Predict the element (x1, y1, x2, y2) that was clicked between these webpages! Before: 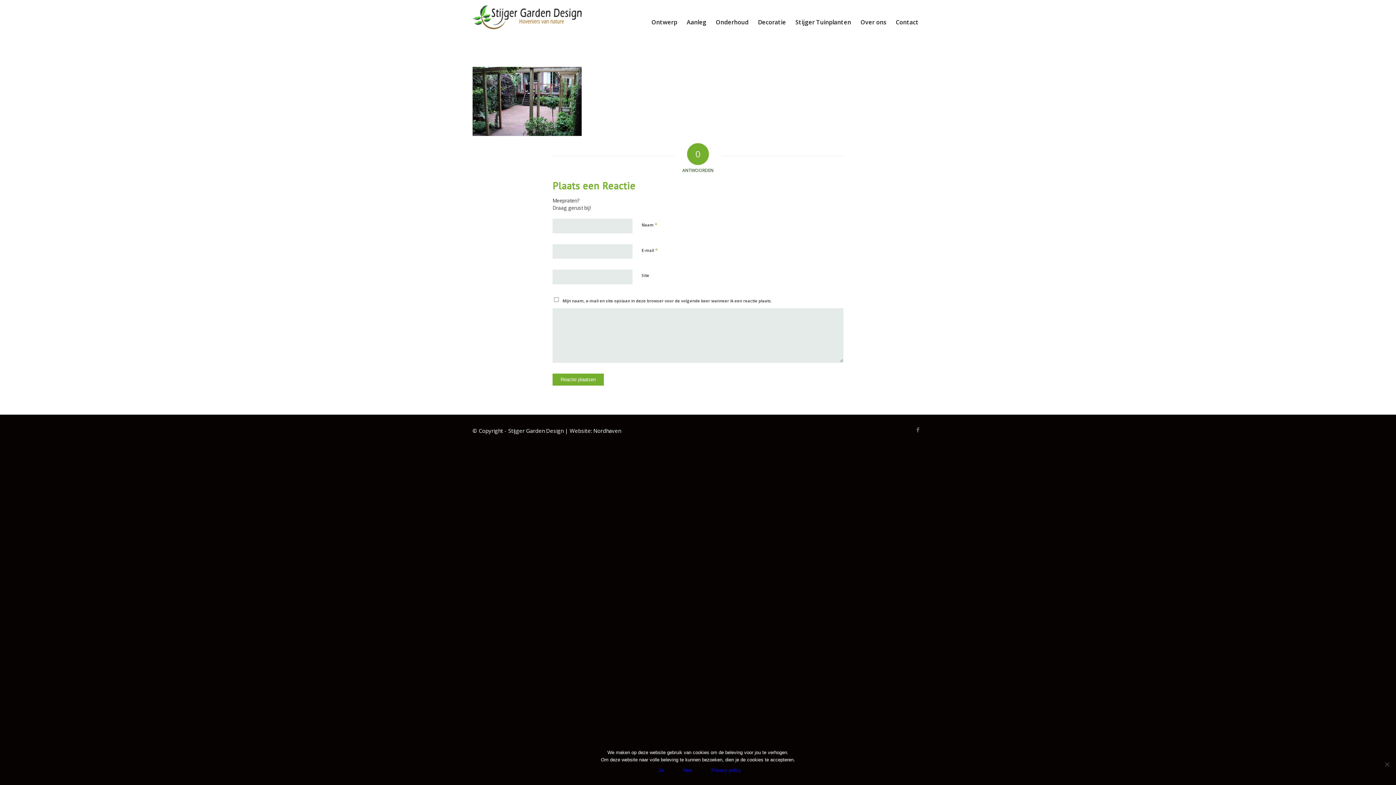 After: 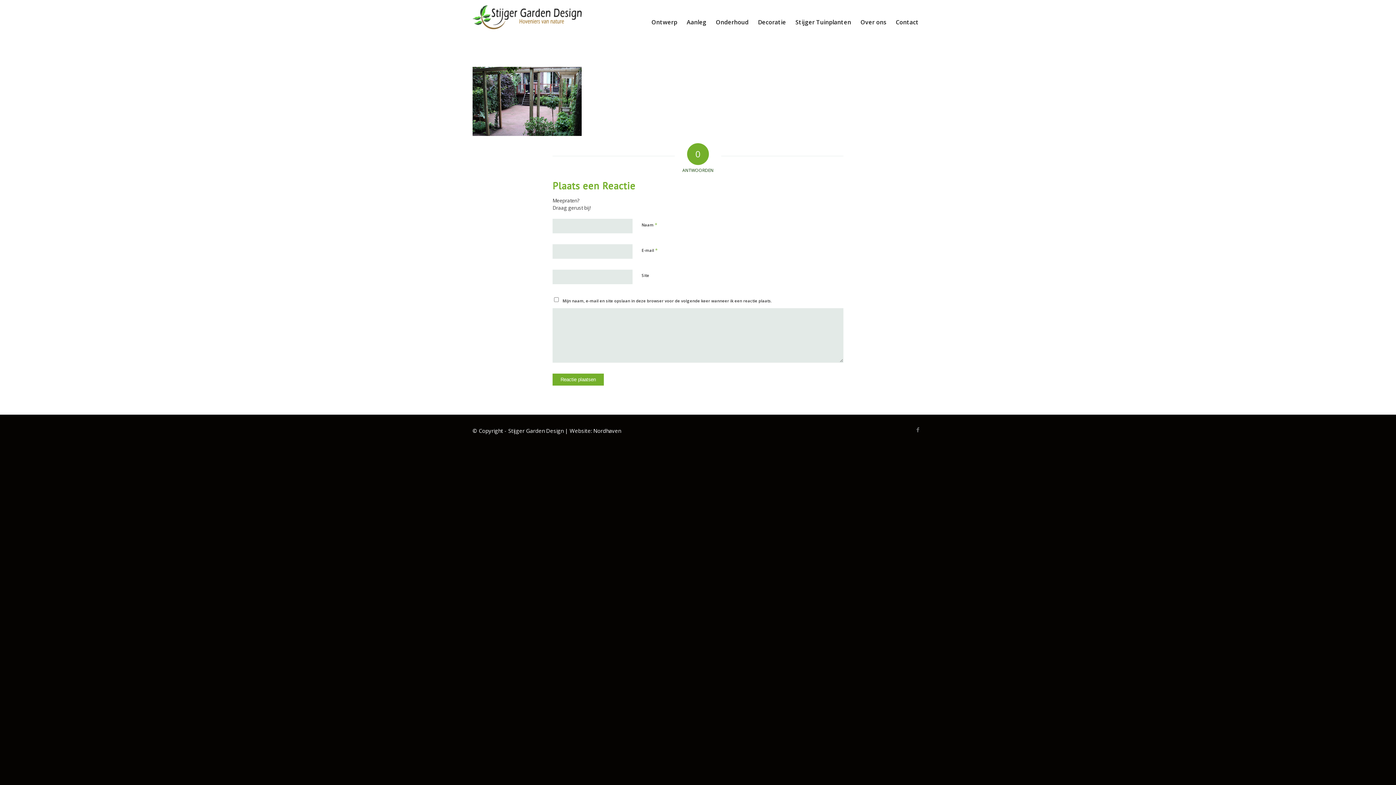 Action: label: Nee bbox: (675, 764, 699, 777)